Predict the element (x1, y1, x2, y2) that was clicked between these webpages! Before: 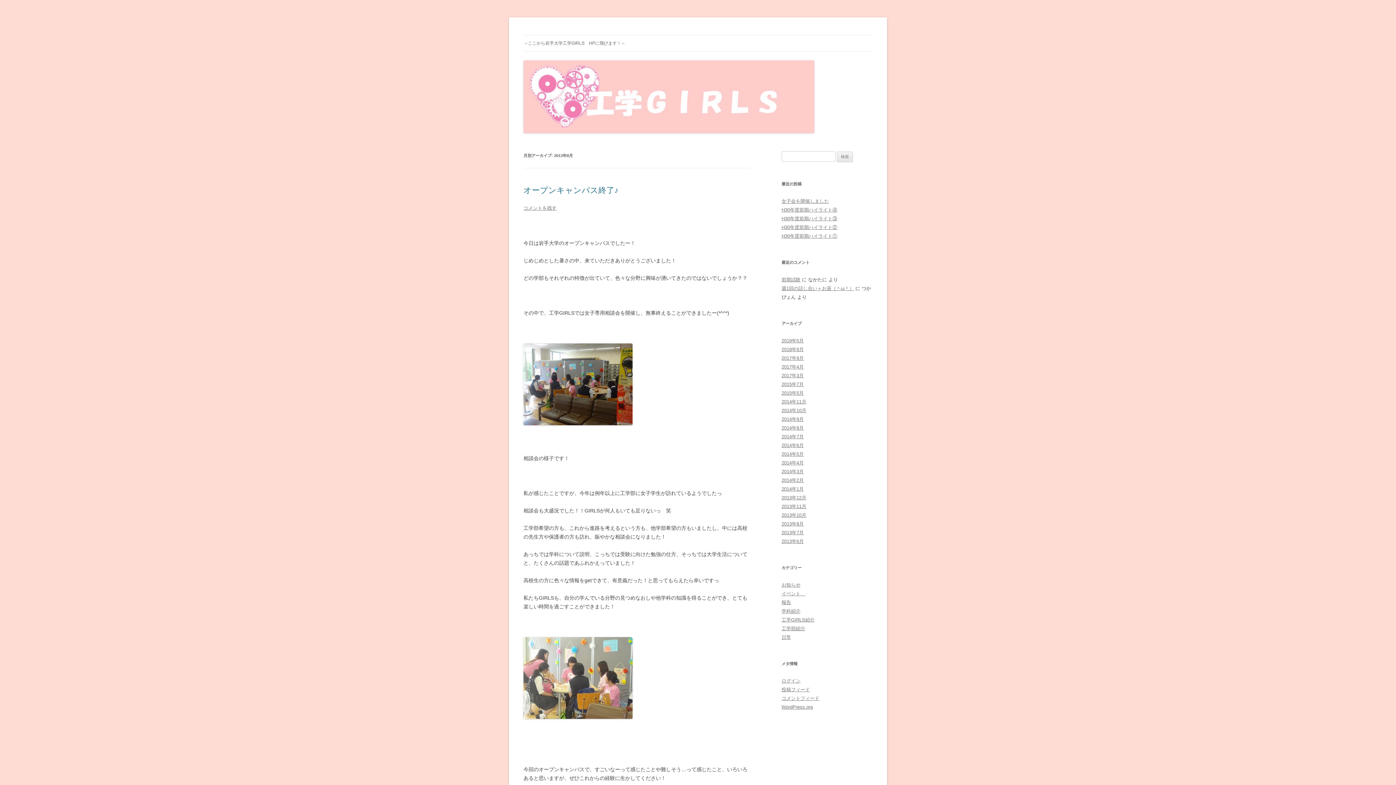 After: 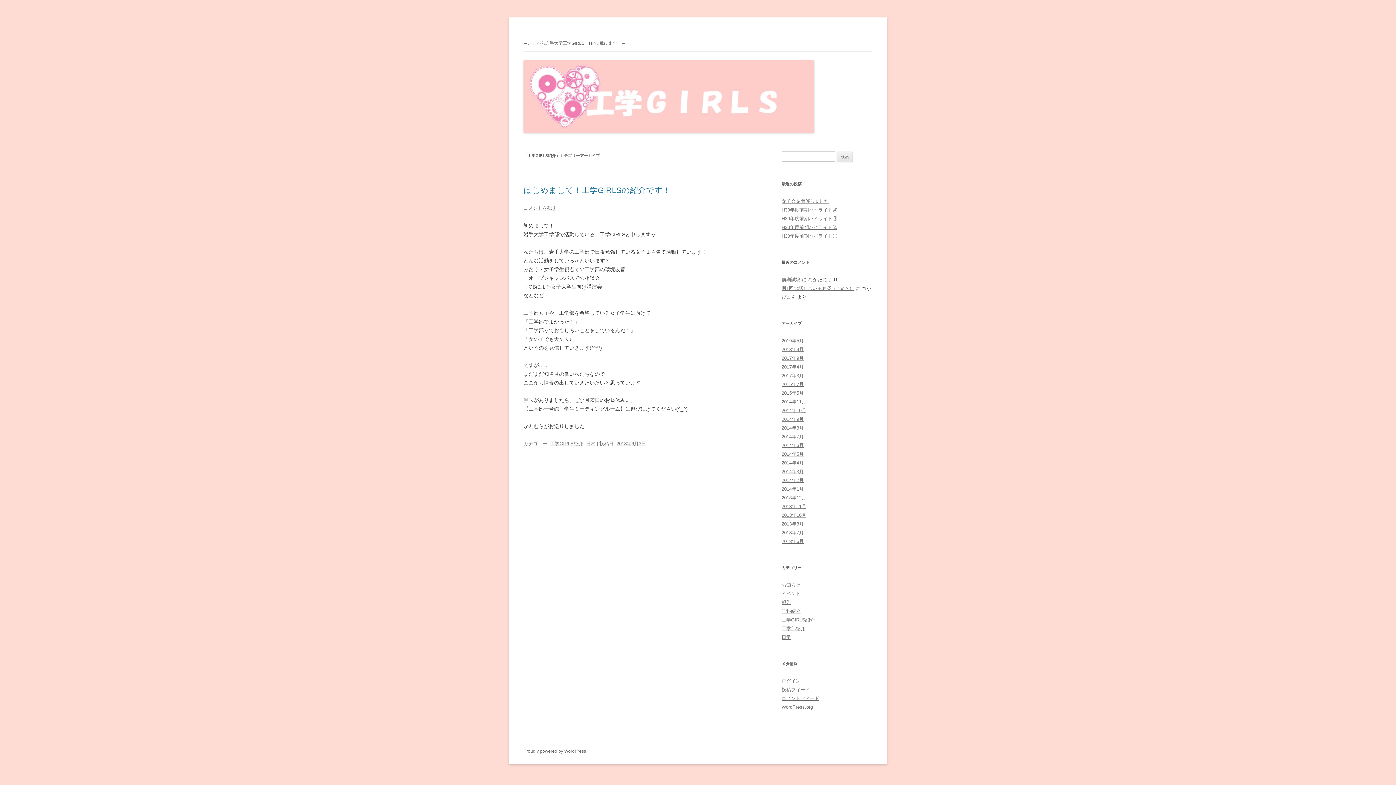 Action: bbox: (781, 617, 814, 622) label: 工学GIRLS紹介